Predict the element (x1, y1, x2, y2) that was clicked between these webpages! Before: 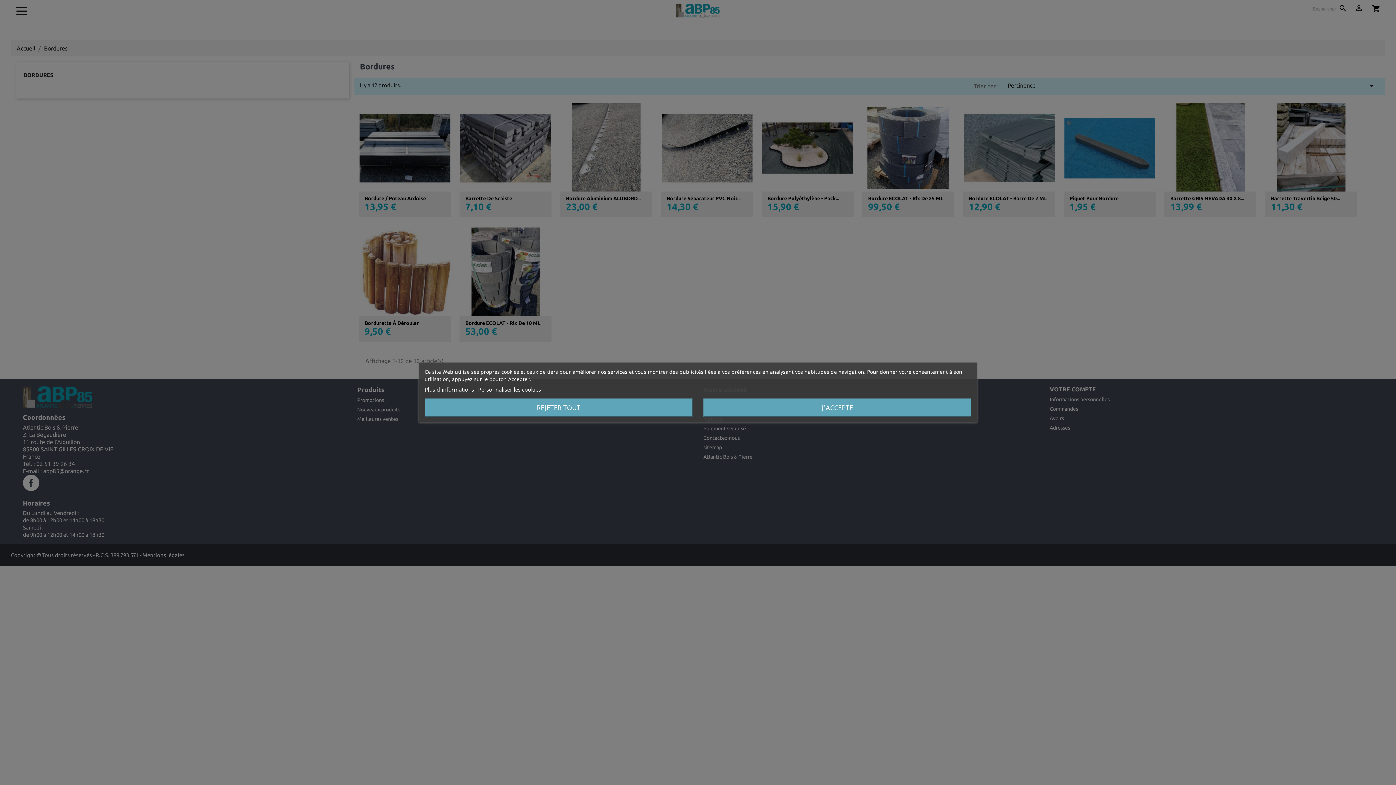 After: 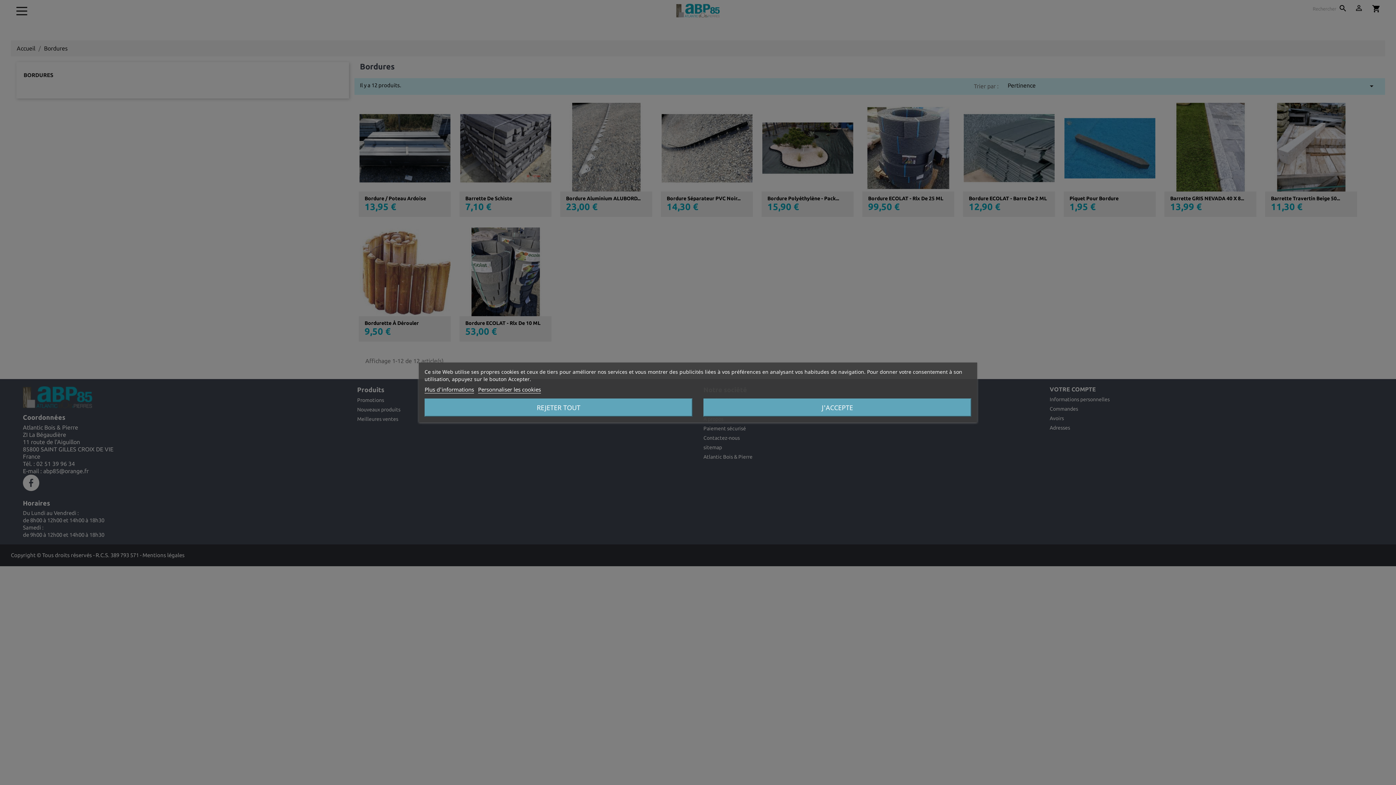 Action: label: Plus d'informations bbox: (424, 386, 474, 393)